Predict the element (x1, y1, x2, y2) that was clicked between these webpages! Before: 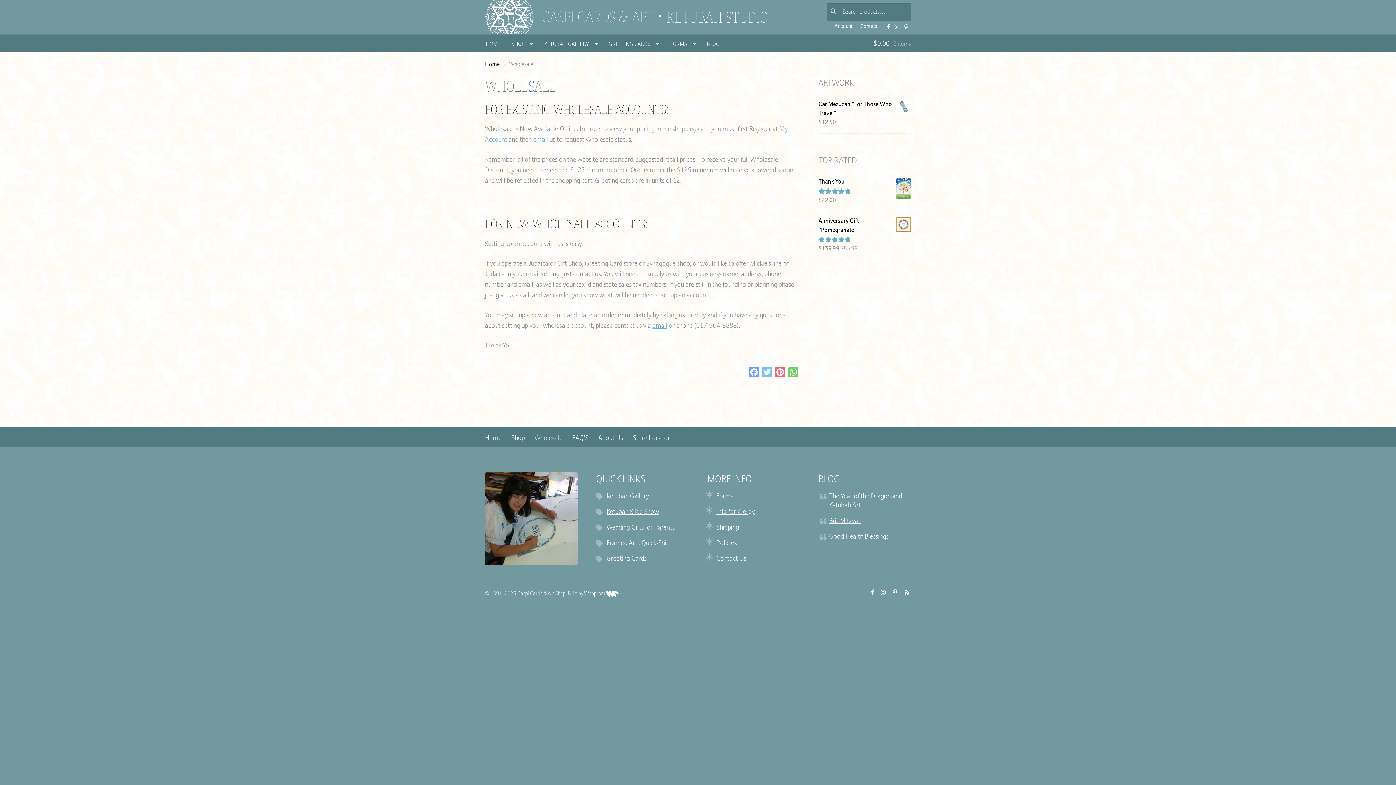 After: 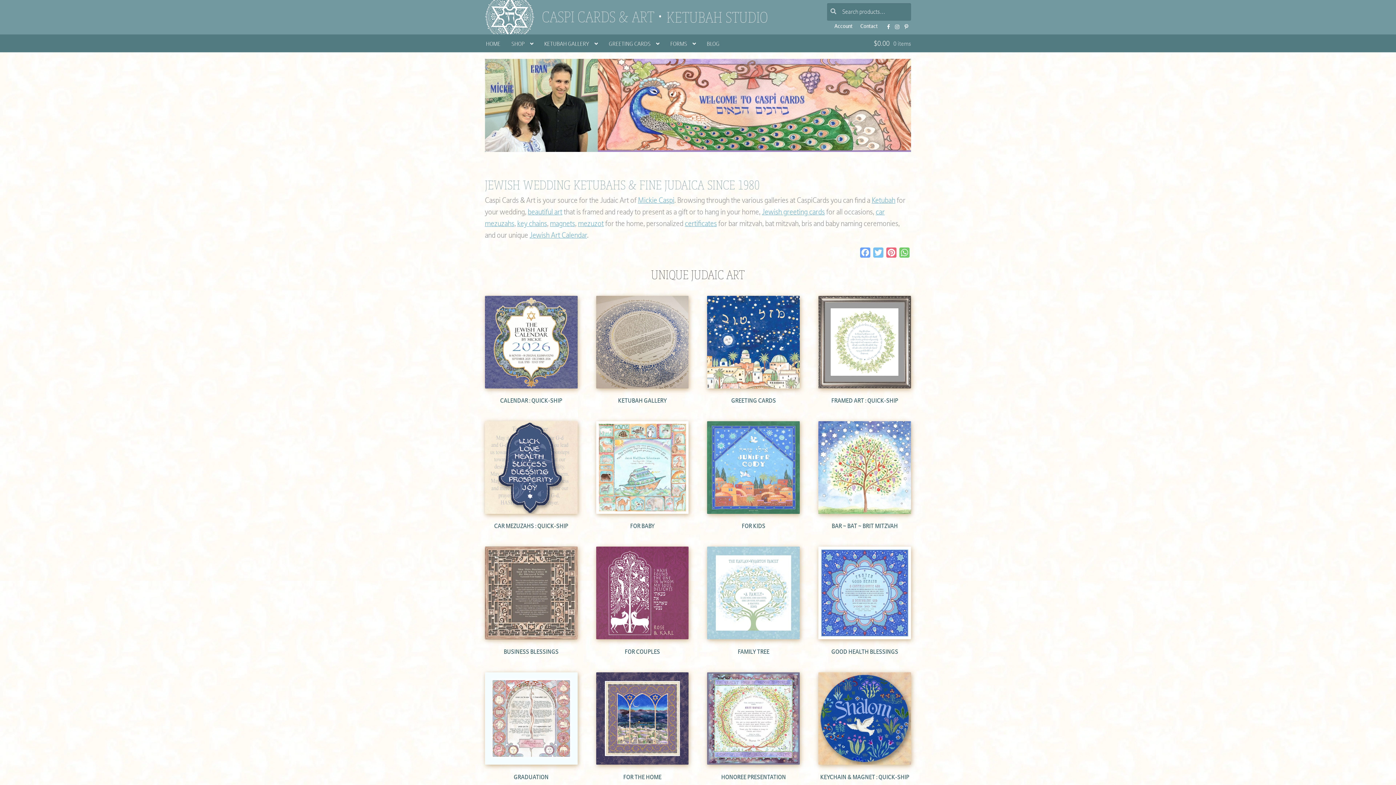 Action: bbox: (666, 9, 768, 25) label: KETUBAH STUDIO